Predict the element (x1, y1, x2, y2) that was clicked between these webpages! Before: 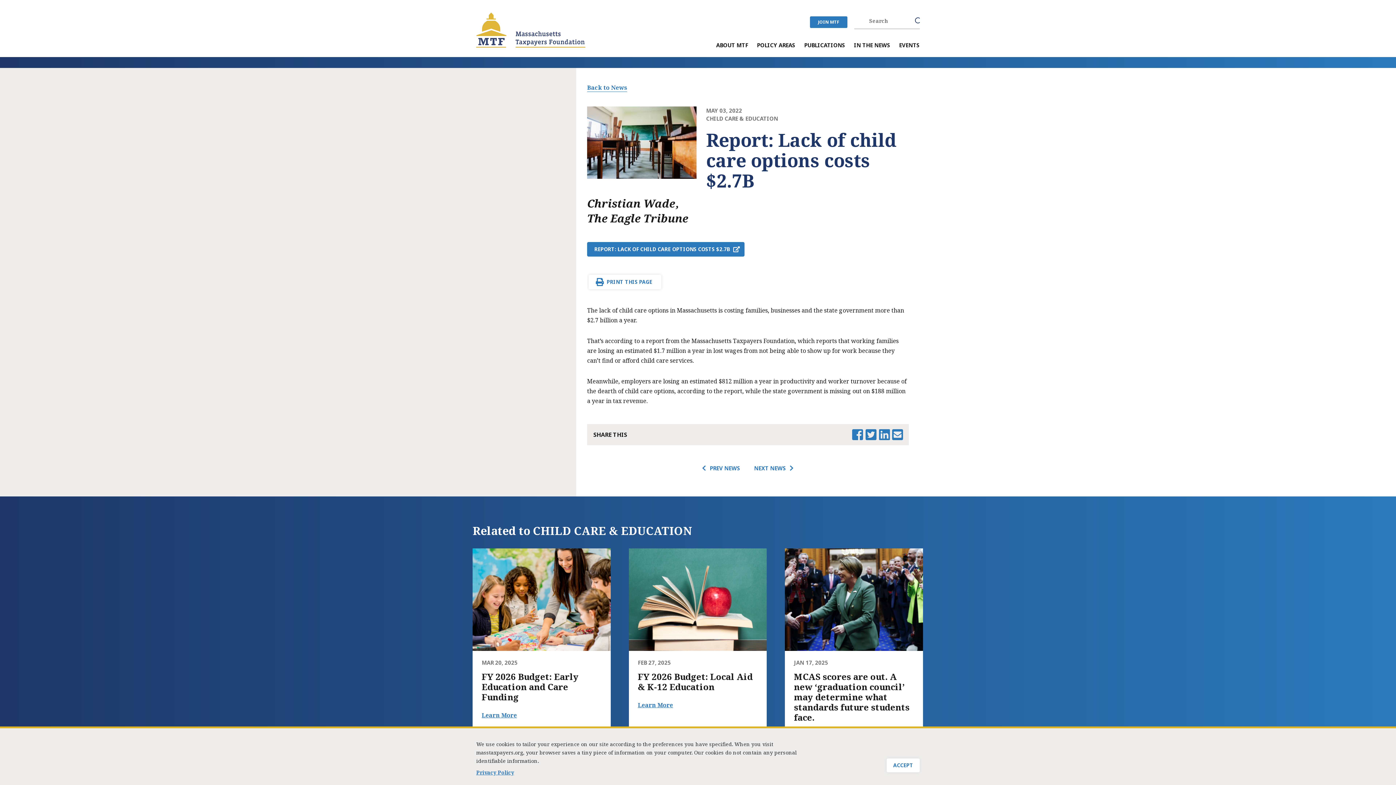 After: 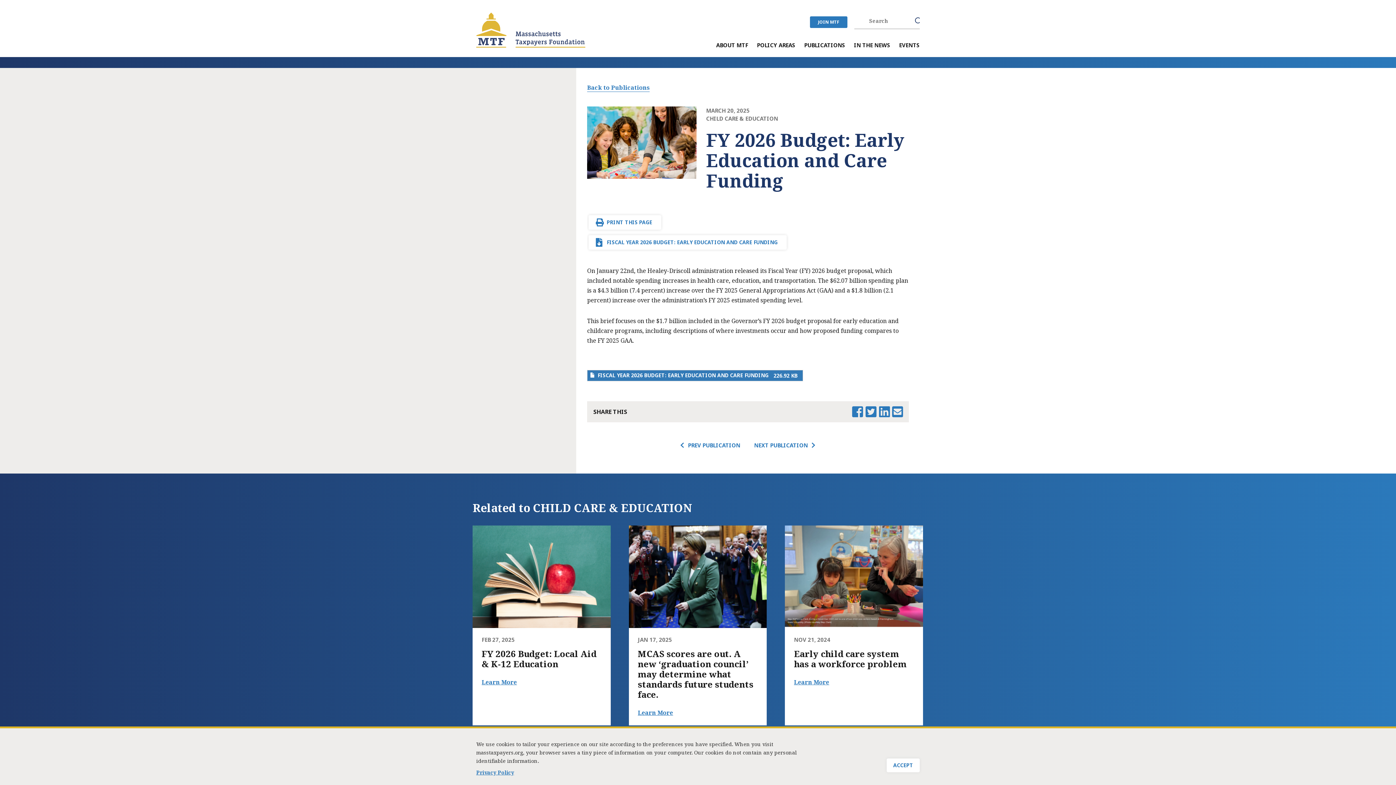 Action: bbox: (481, 671, 601, 702) label: FY 2026 Budget: Early Education and Care Funding